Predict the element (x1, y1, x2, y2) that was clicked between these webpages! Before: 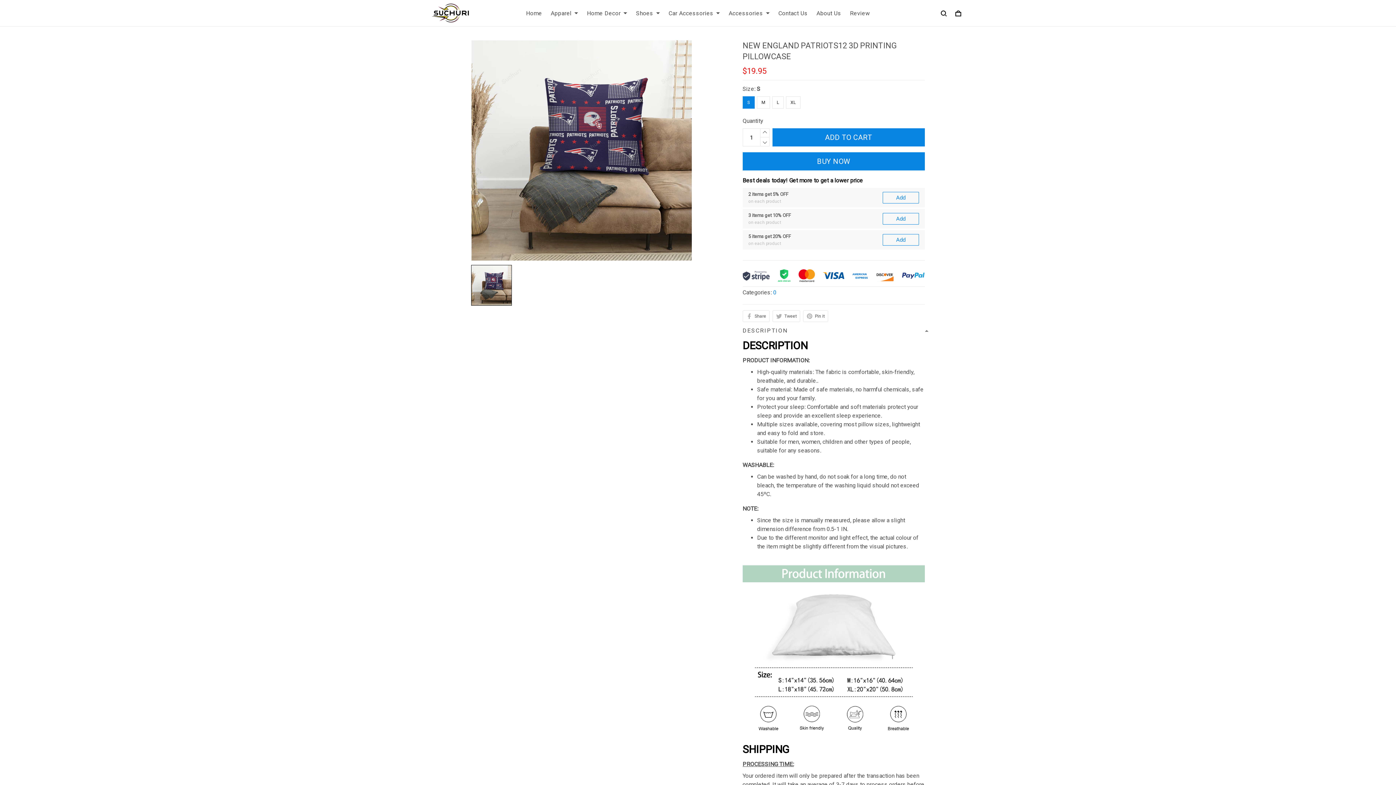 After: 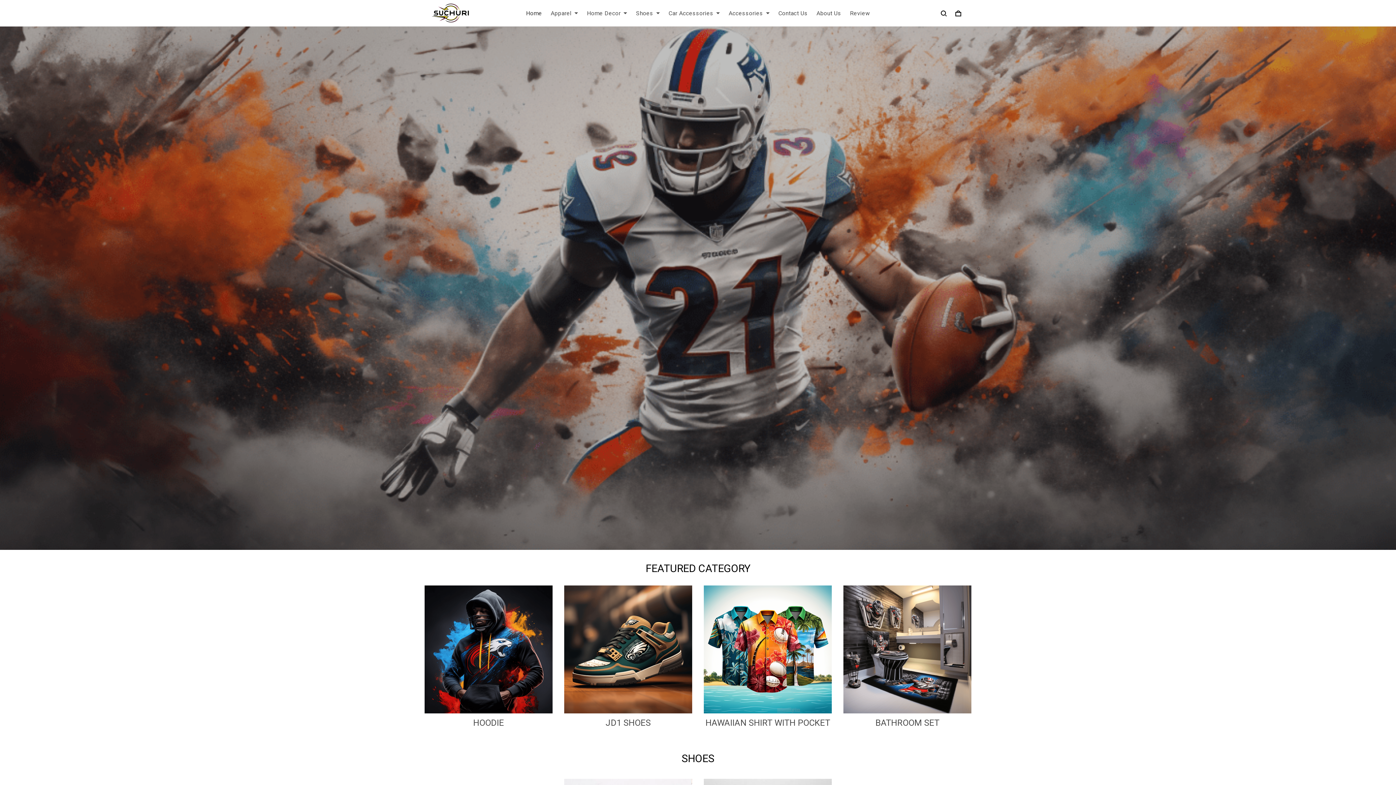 Action: bbox: (430, 2, 510, 23)